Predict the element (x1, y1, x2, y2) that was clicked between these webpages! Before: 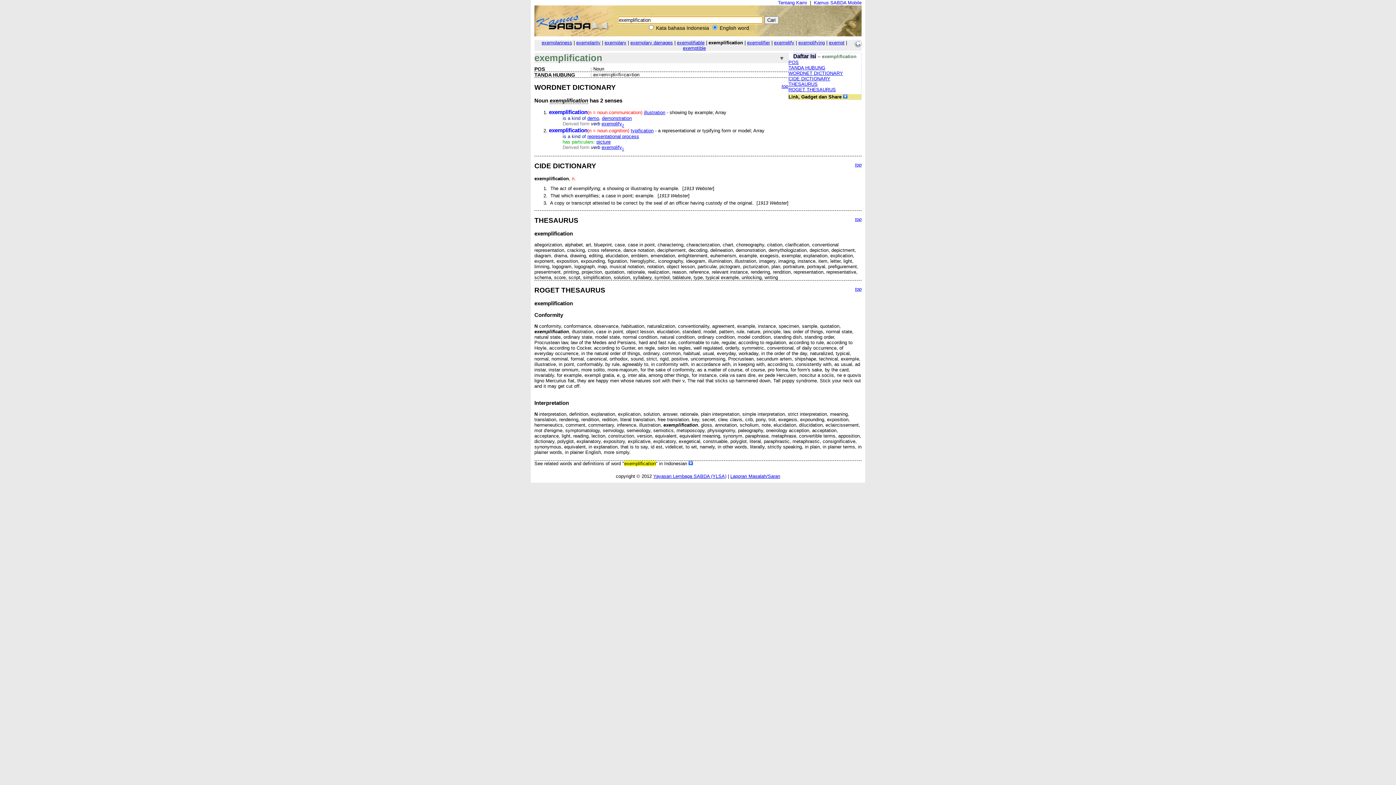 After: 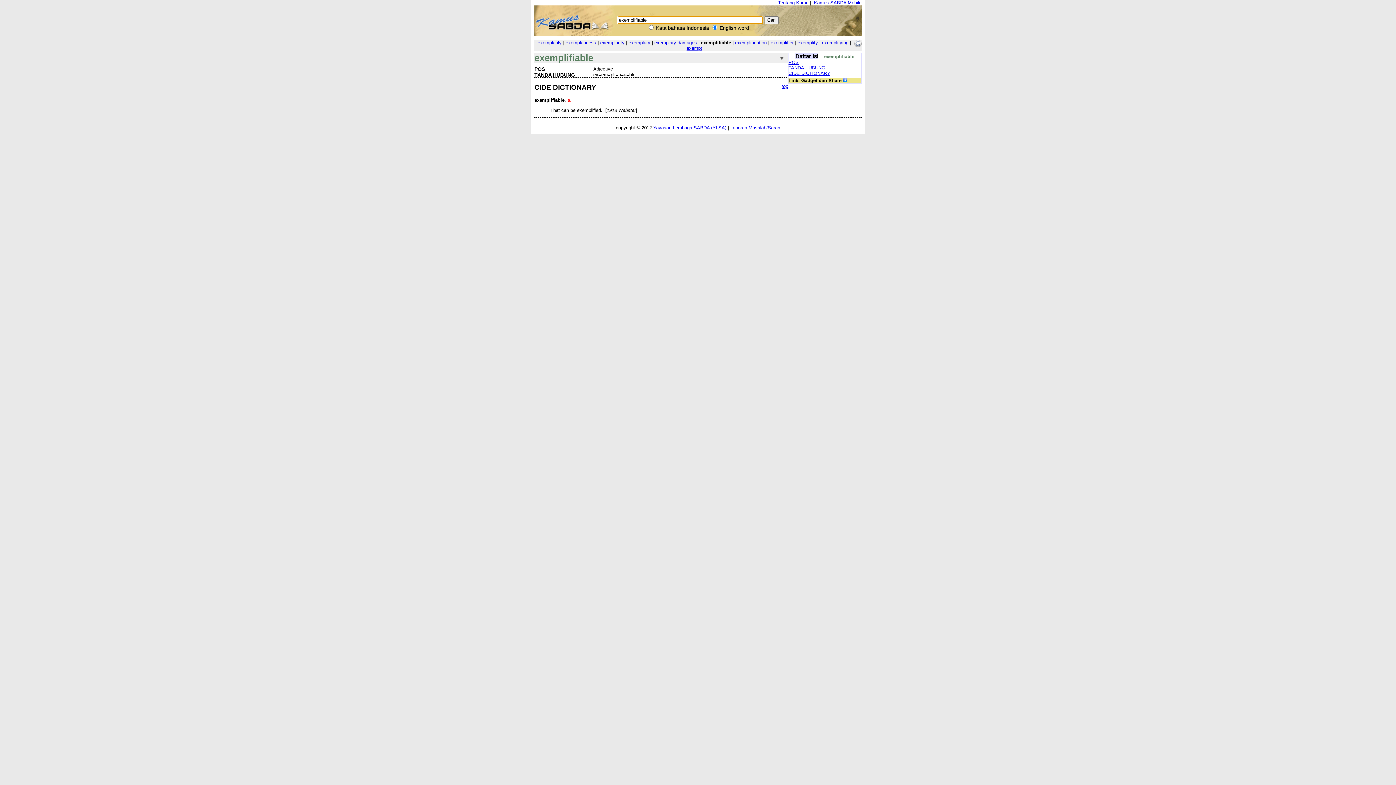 Action: label: exemplifiable bbox: (677, 40, 704, 45)